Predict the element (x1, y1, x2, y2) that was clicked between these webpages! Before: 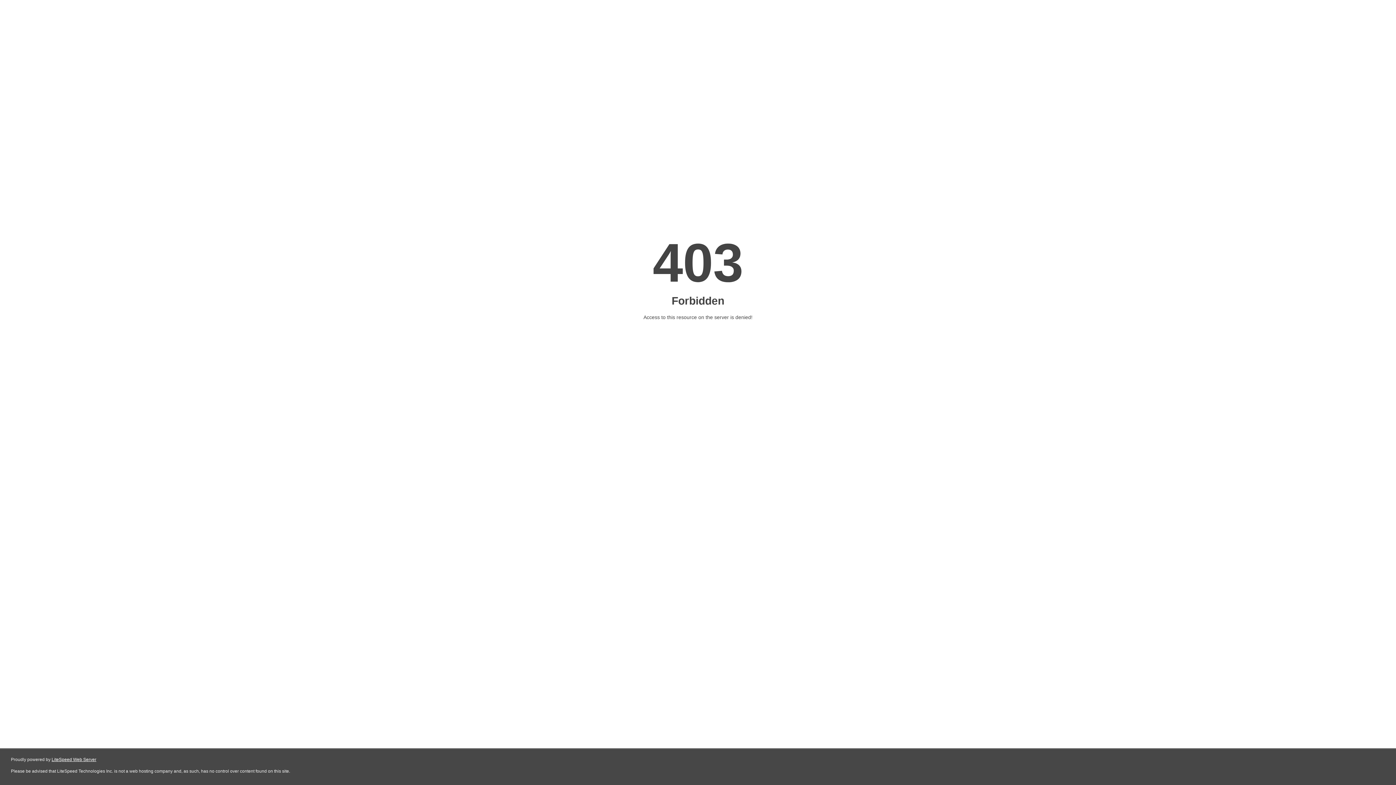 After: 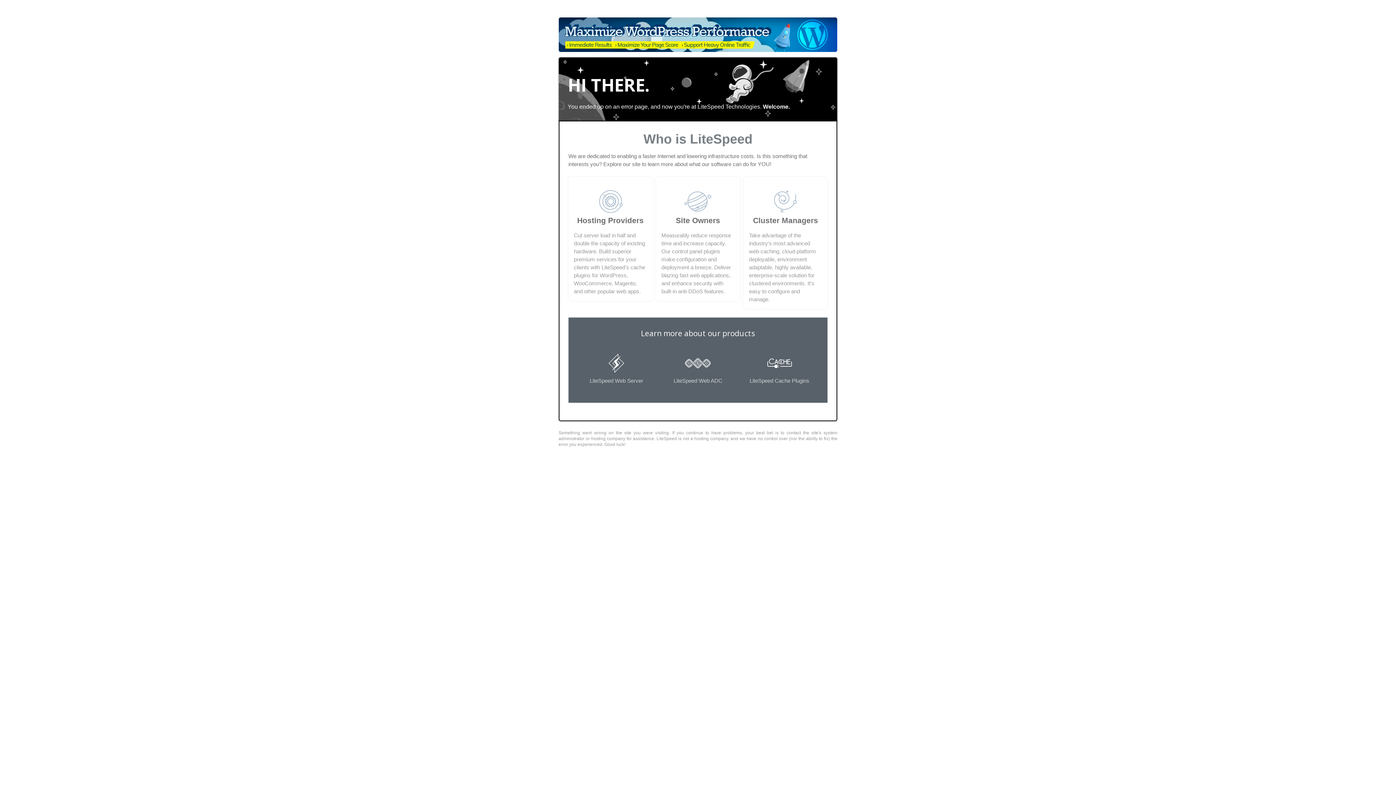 Action: bbox: (51, 757, 96, 762) label: LiteSpeed Web Server